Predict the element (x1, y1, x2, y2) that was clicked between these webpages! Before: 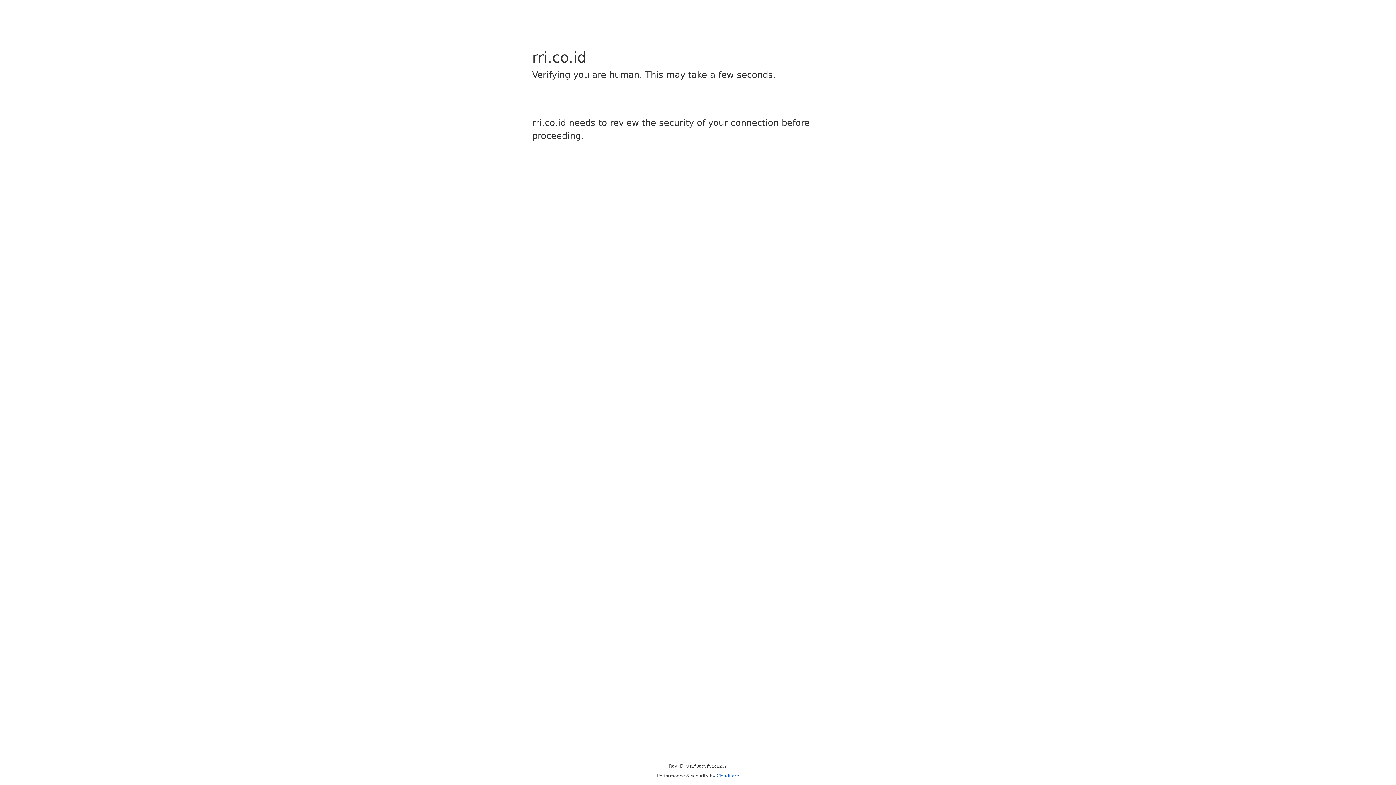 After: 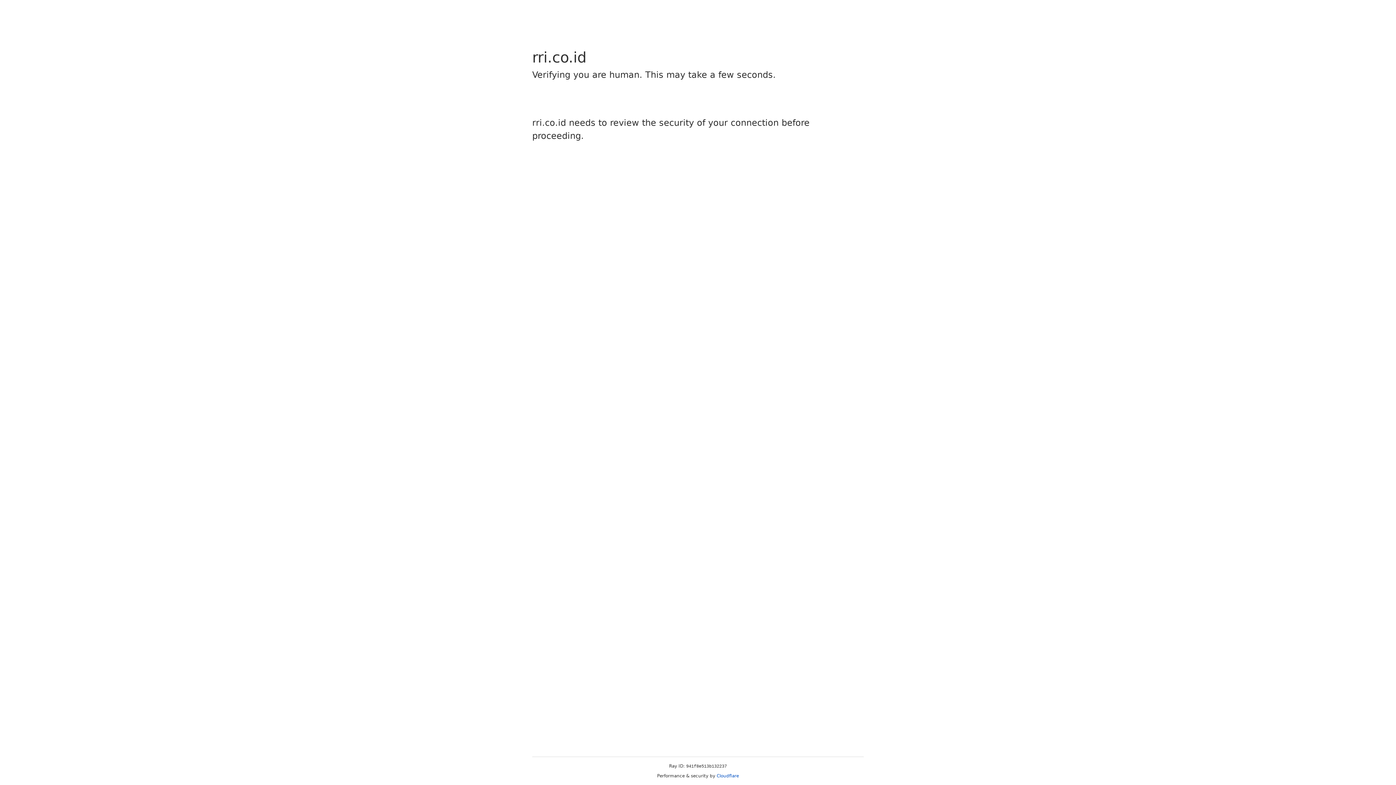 Action: bbox: (716, 773, 739, 778) label: Cloudflare